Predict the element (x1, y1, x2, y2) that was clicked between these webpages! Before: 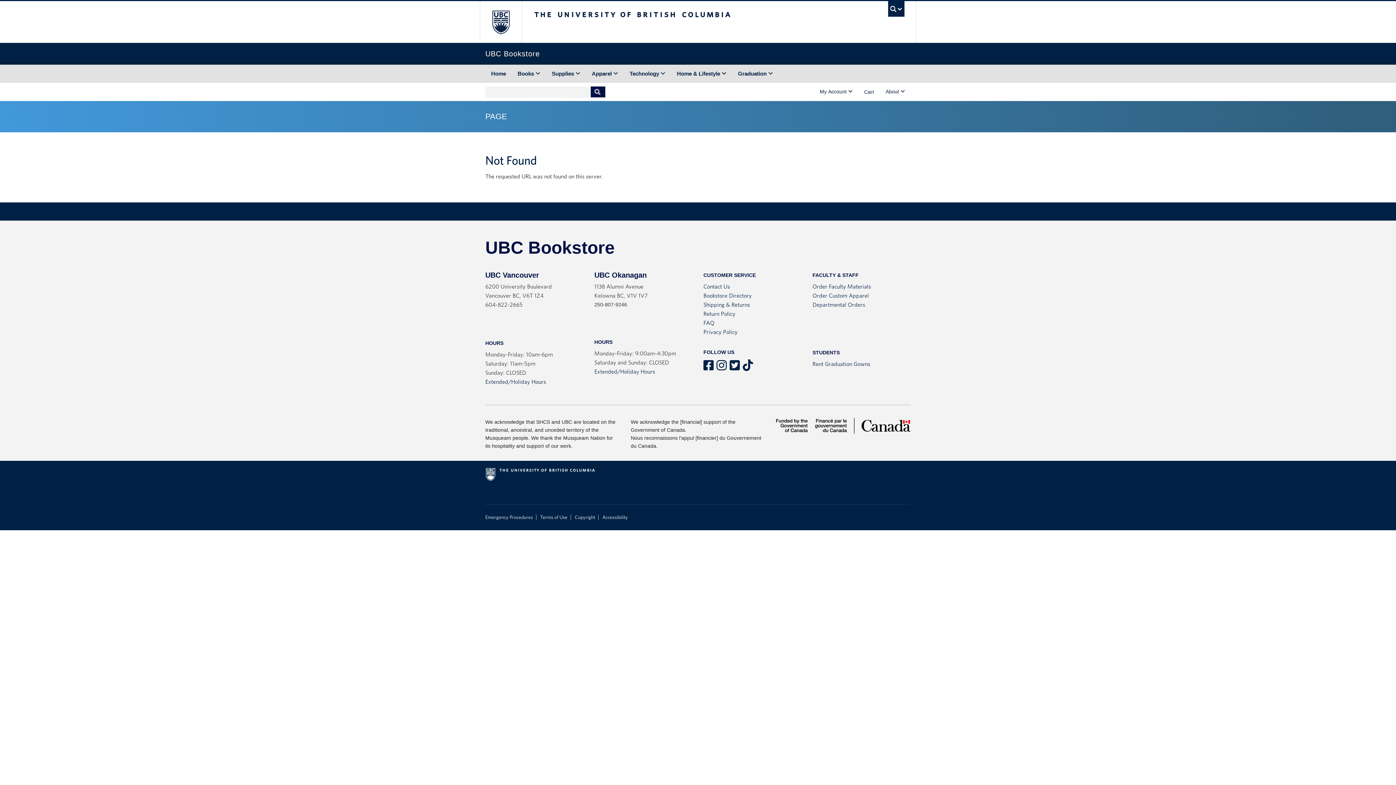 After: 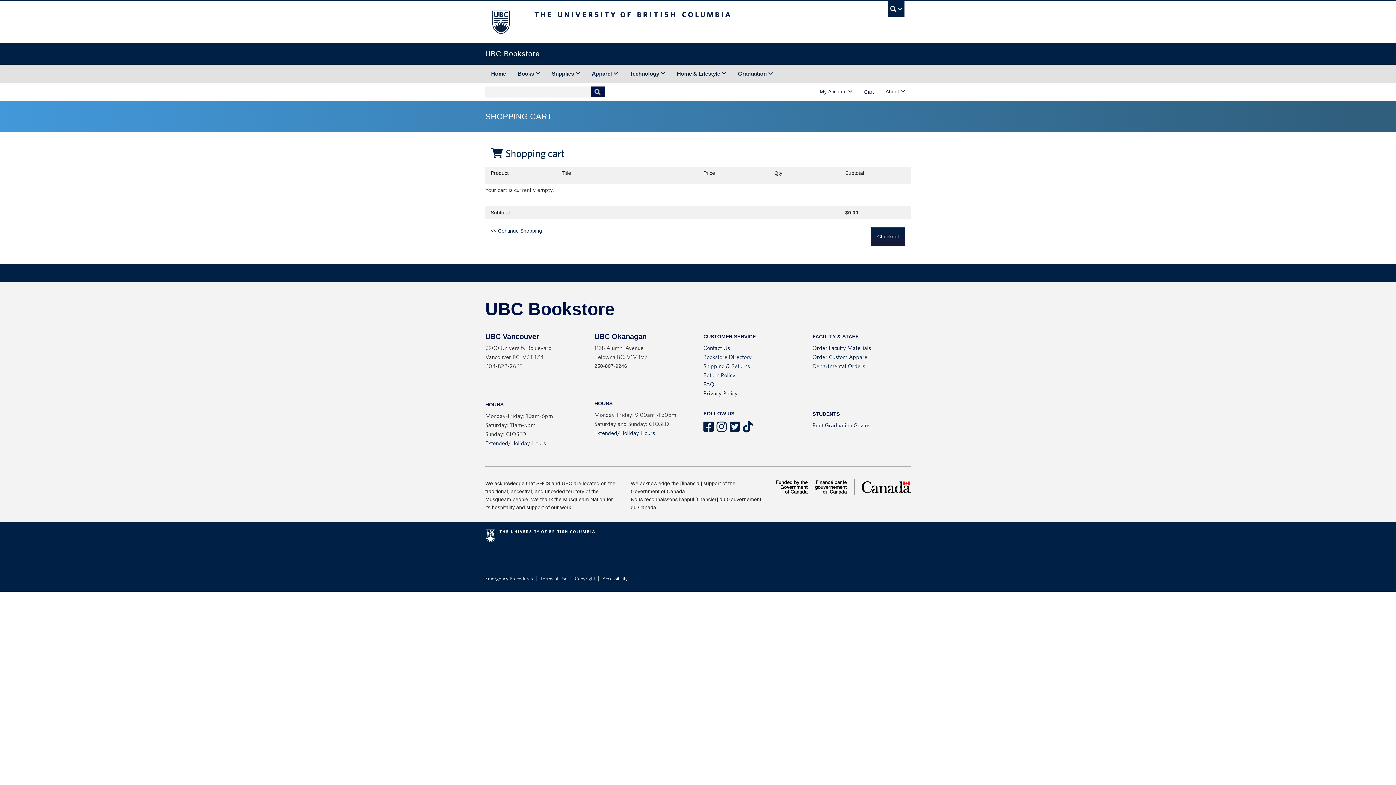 Action: label: Cart bbox: (858, 82, 880, 101)